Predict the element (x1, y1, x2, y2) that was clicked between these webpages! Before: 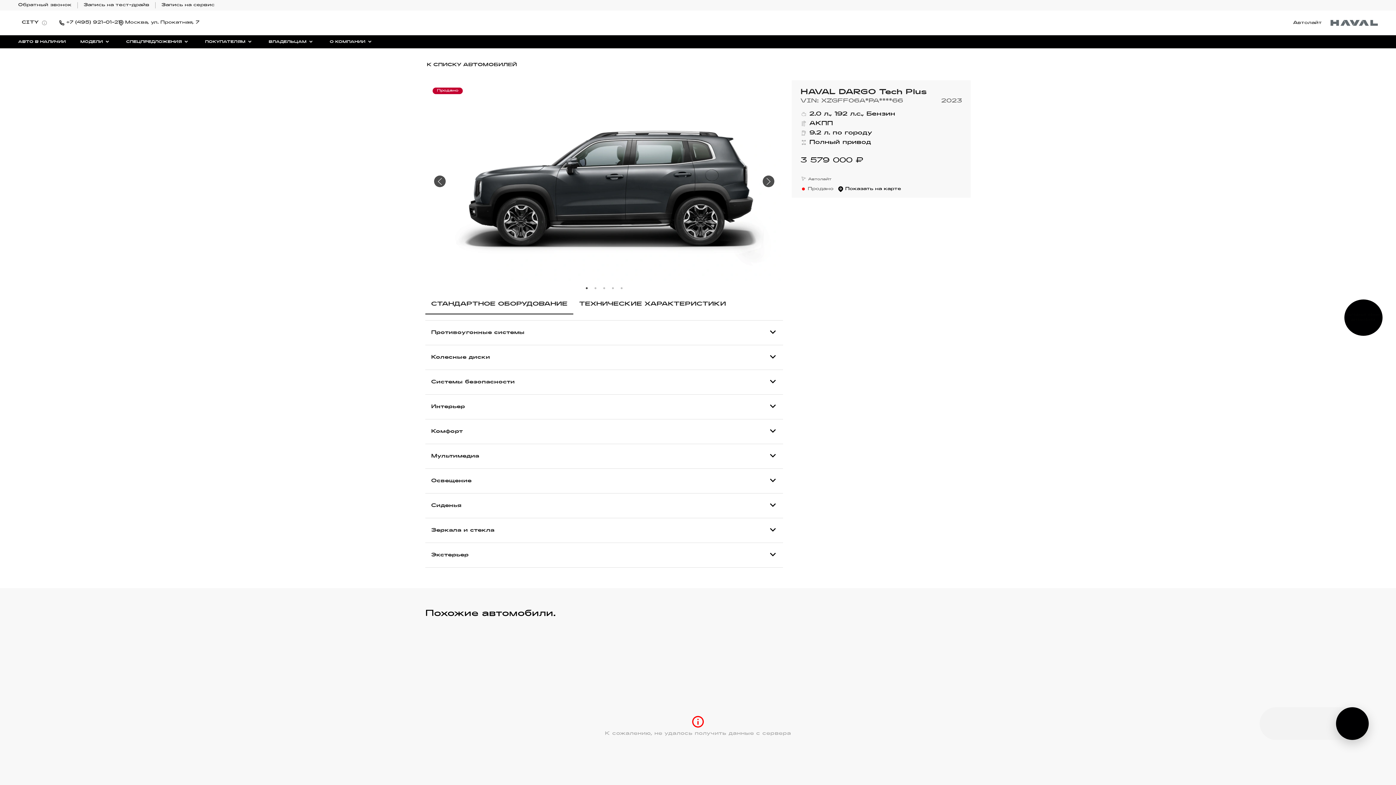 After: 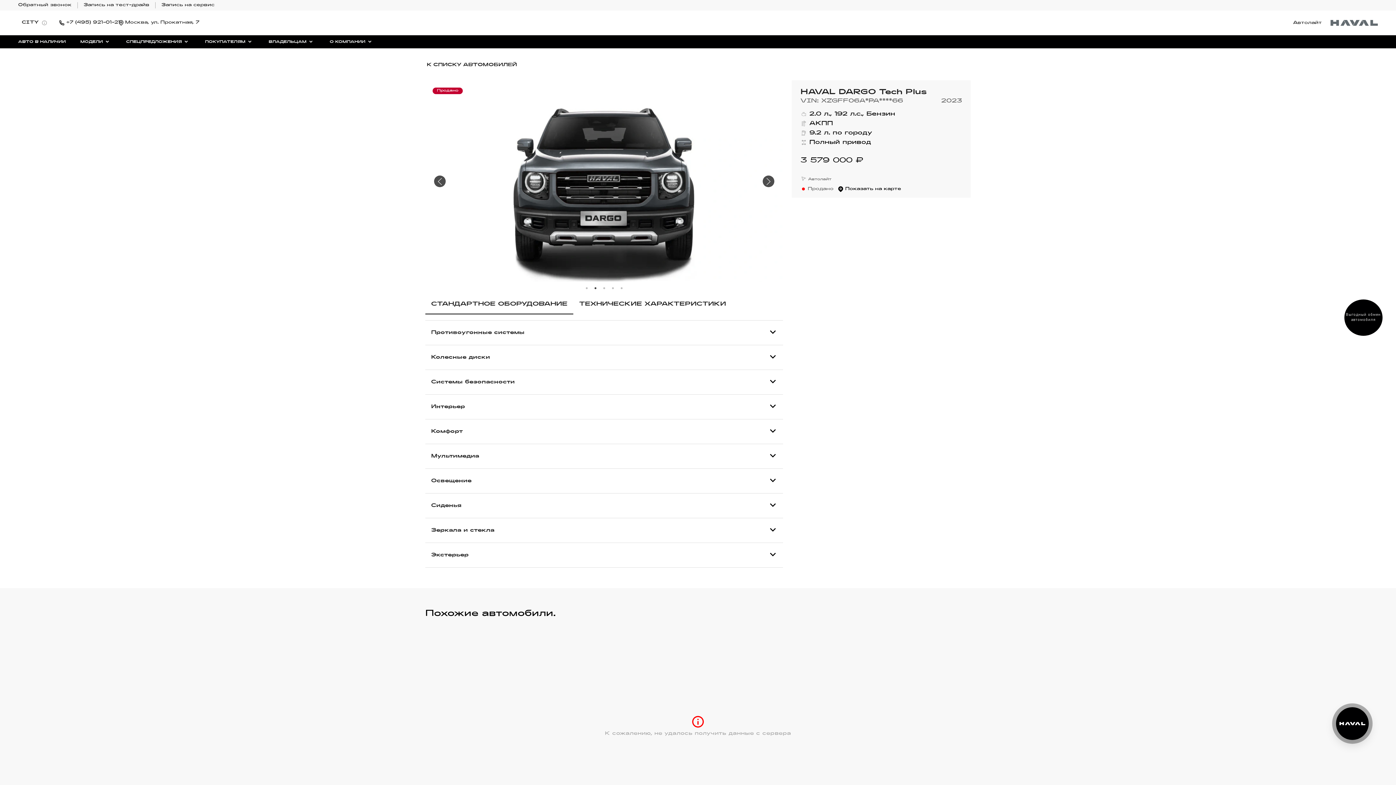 Action: bbox: (425, 293, 573, 313) label: СТАНДАРТНОЕ ОБОРУДОВАНИЕ